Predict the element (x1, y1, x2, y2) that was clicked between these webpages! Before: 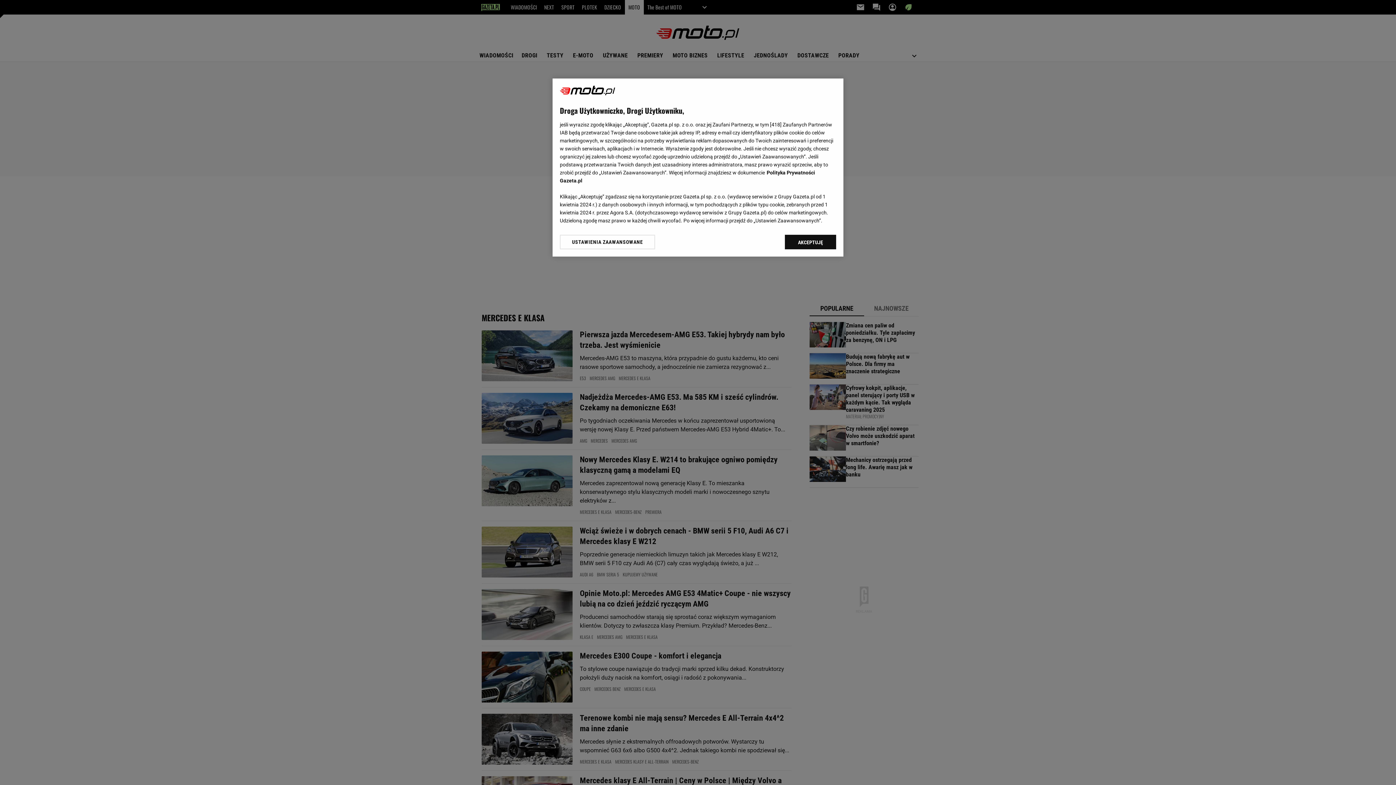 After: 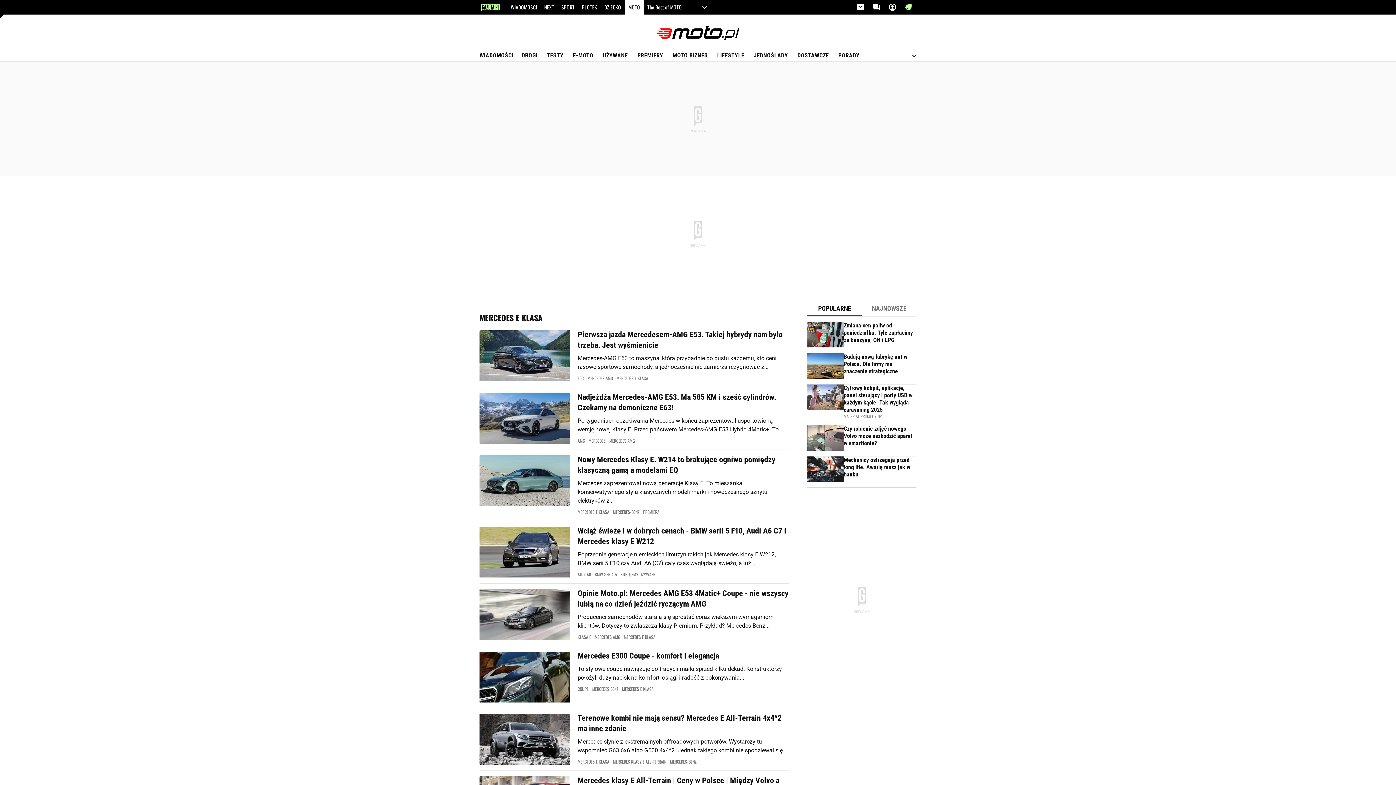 Action: label: AKCEPTUJĘ bbox: (785, 234, 836, 249)